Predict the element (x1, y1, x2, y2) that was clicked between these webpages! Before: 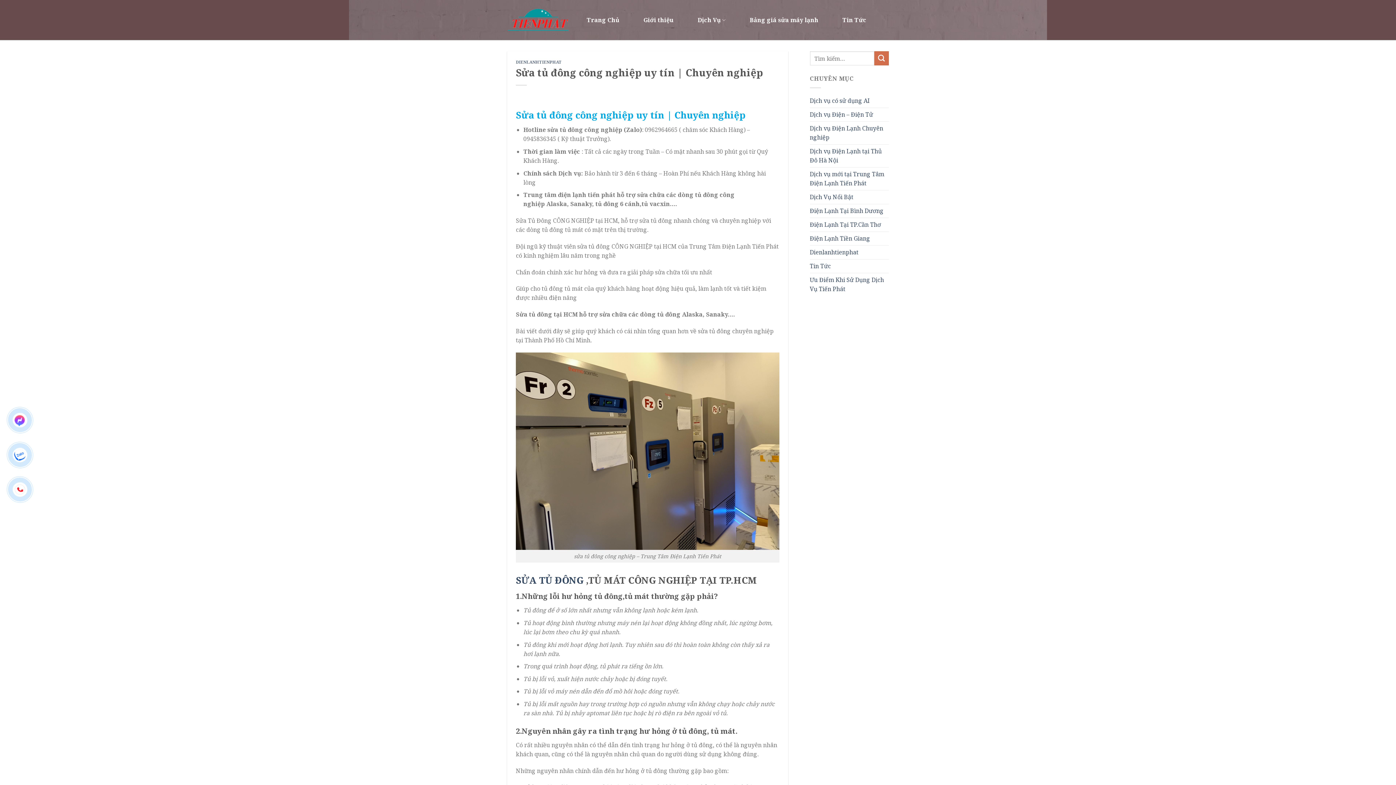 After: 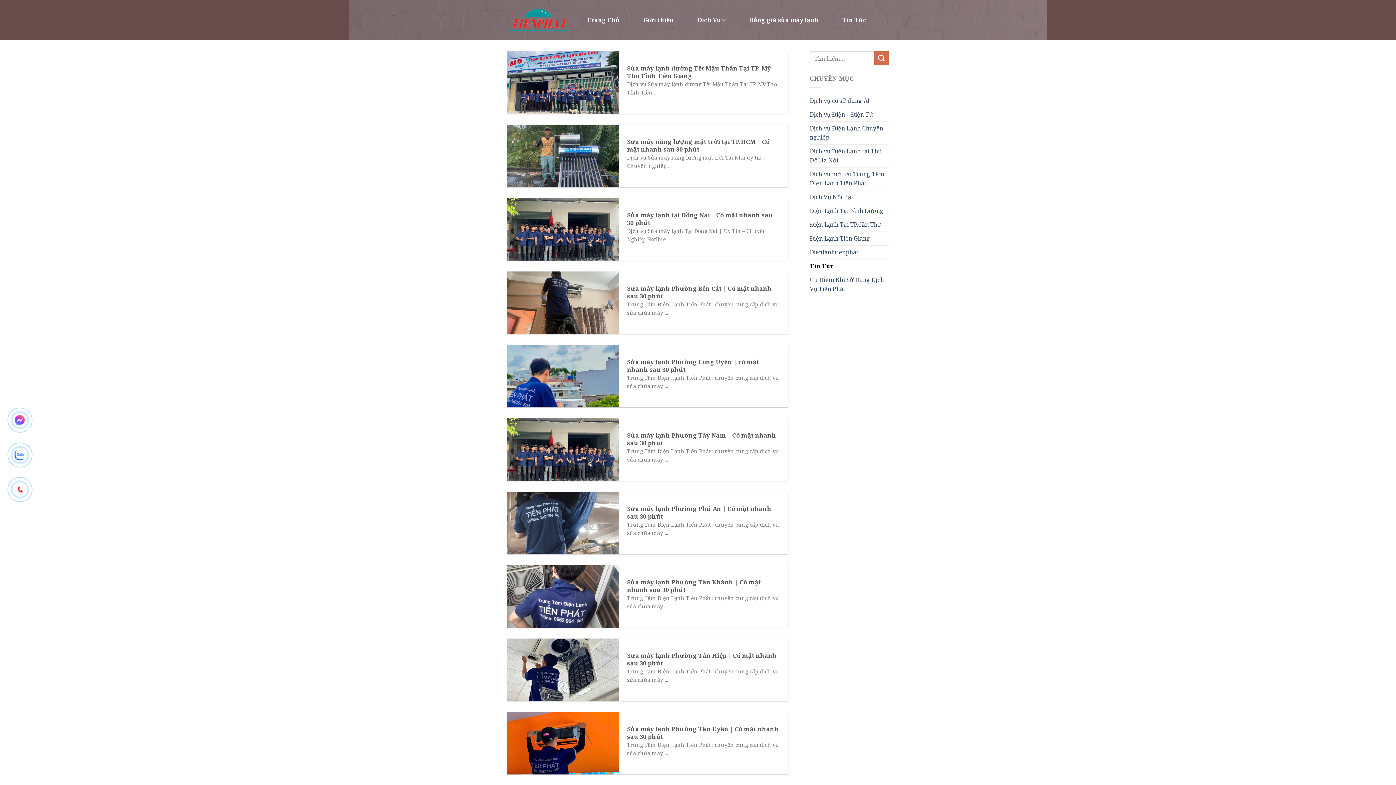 Action: bbox: (810, 259, 831, 272) label: Tin Tức